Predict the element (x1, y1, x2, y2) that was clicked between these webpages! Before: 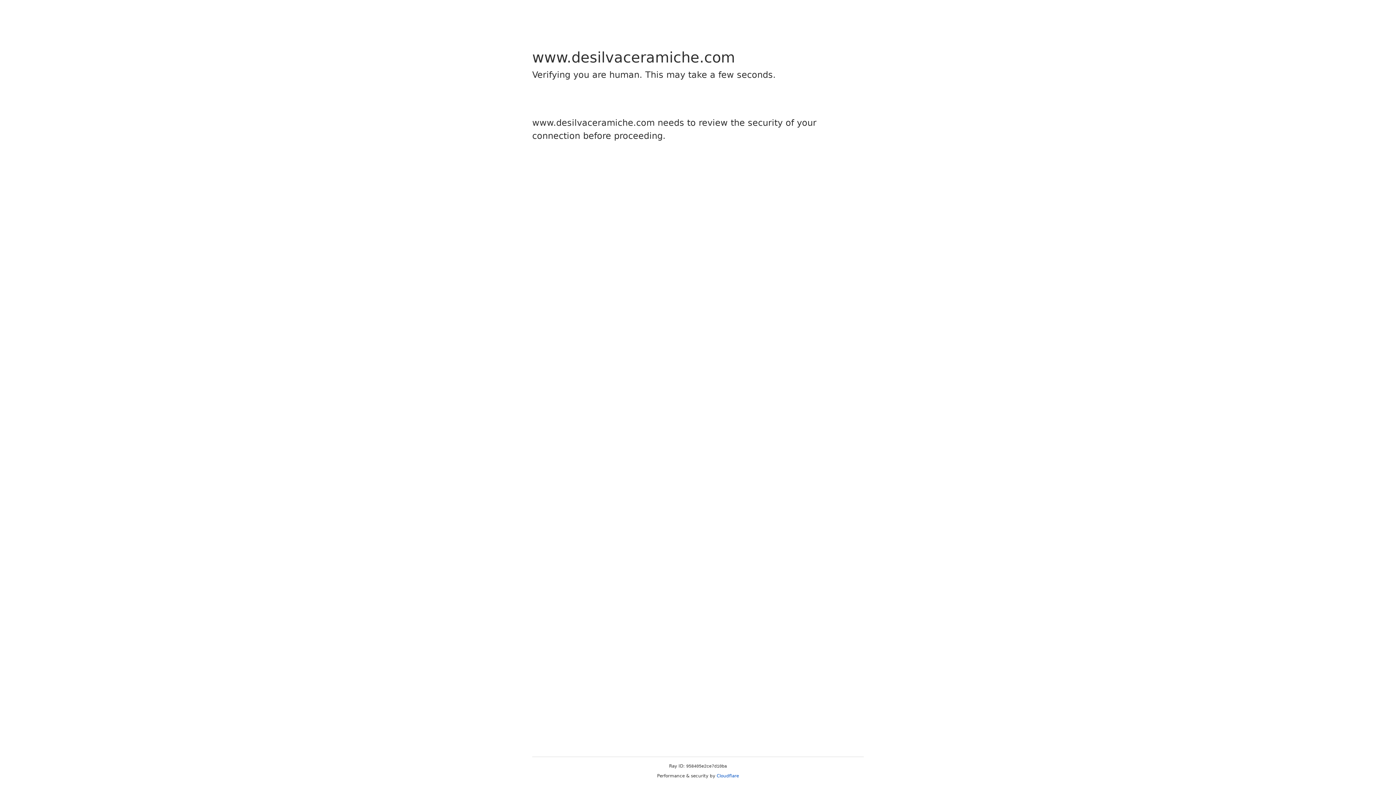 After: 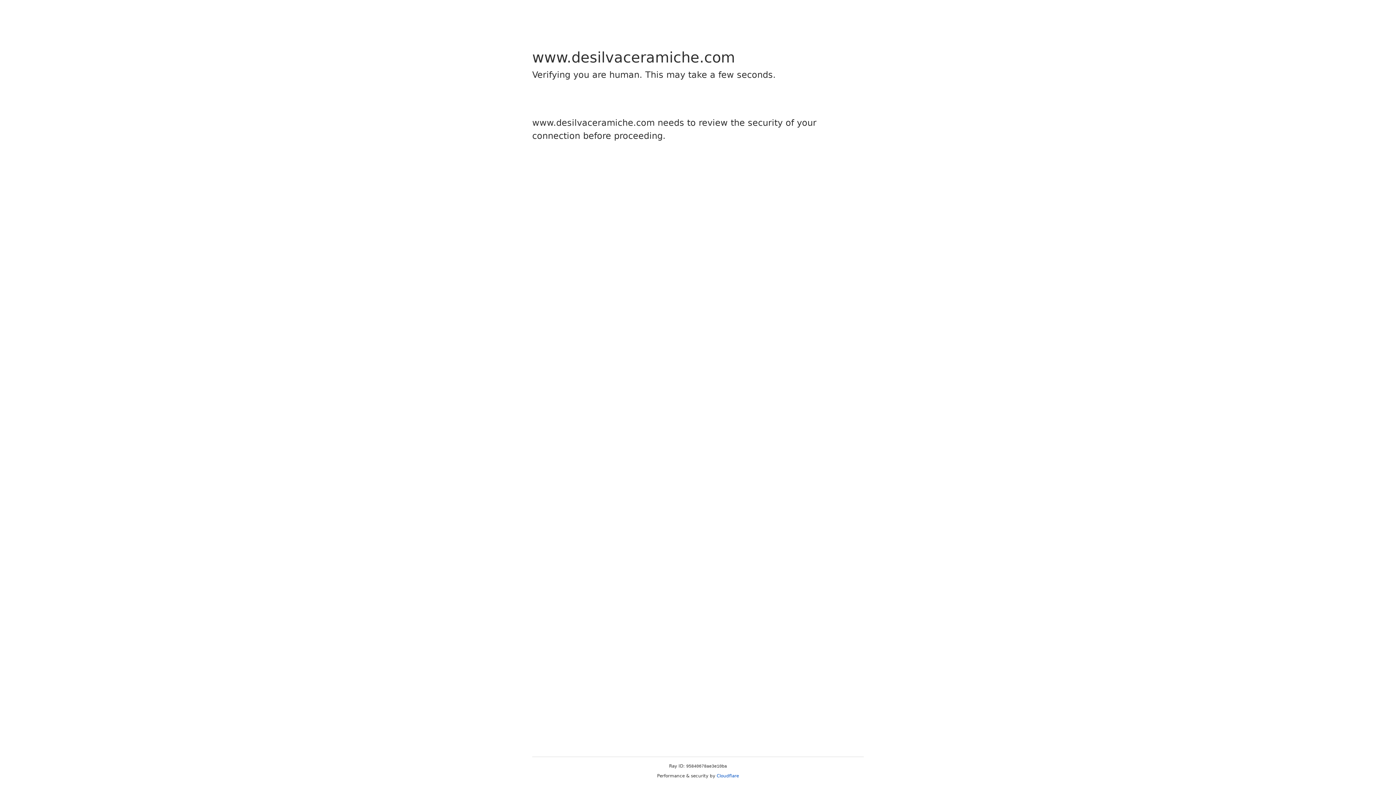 Action: bbox: (716, 773, 739, 778) label: Cloudflare